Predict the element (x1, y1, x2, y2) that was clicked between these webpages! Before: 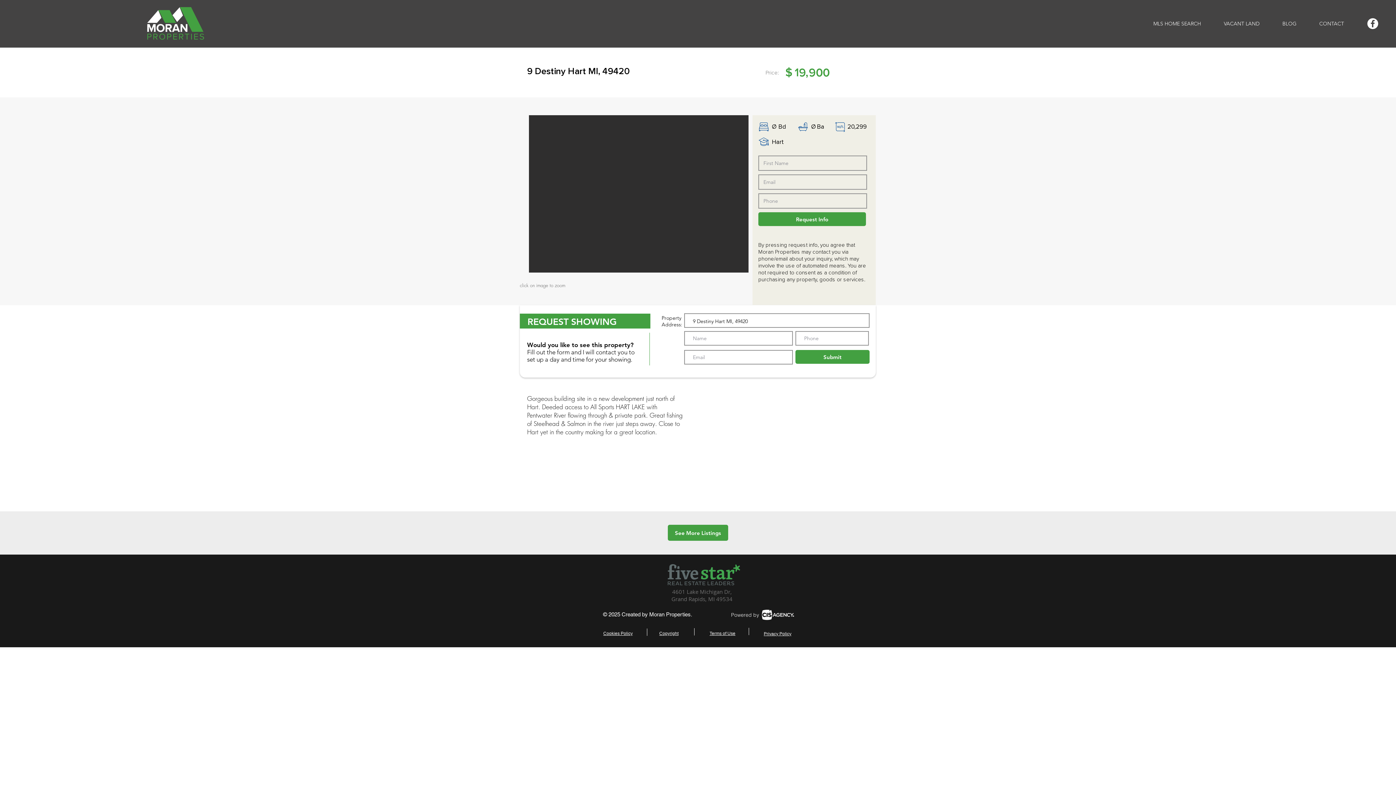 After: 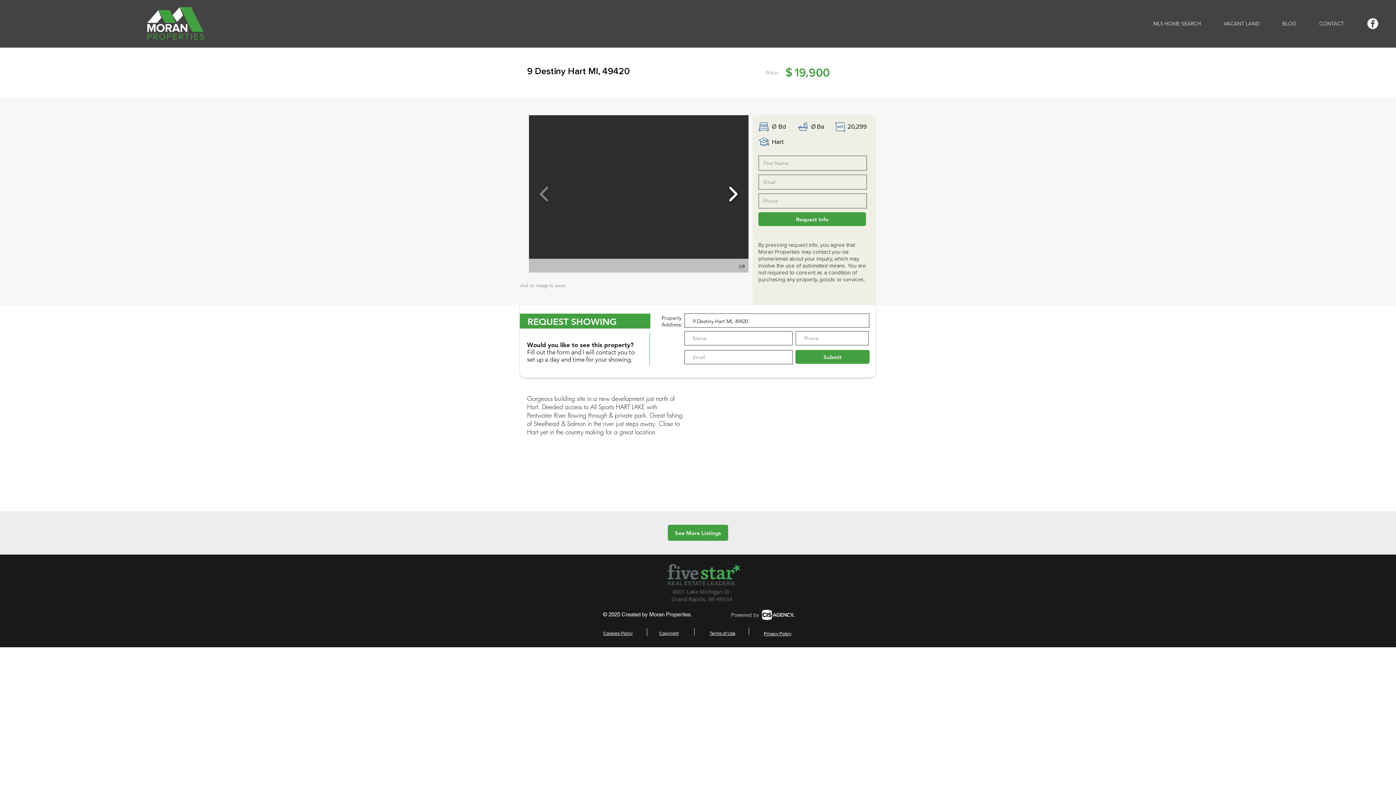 Action: bbox: (725, 181, 741, 206)